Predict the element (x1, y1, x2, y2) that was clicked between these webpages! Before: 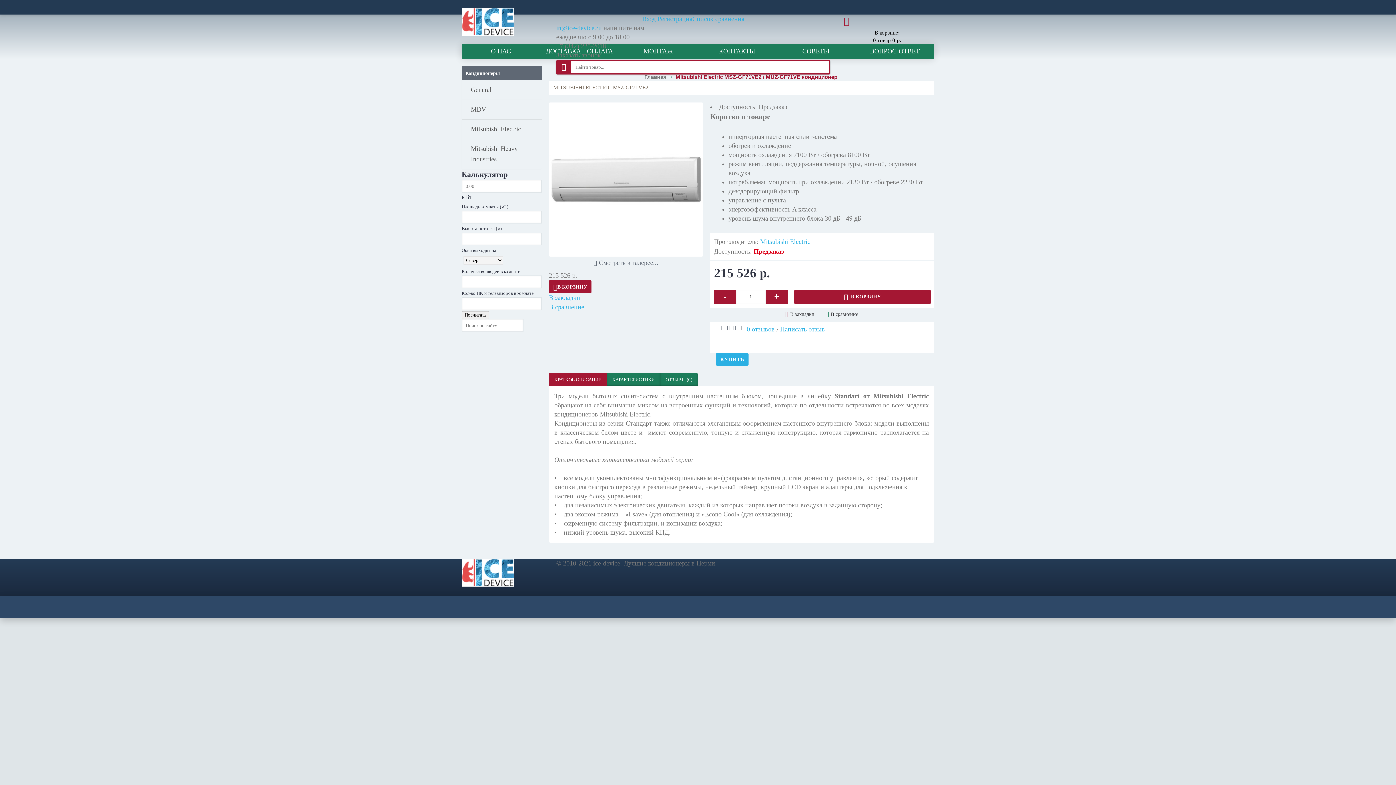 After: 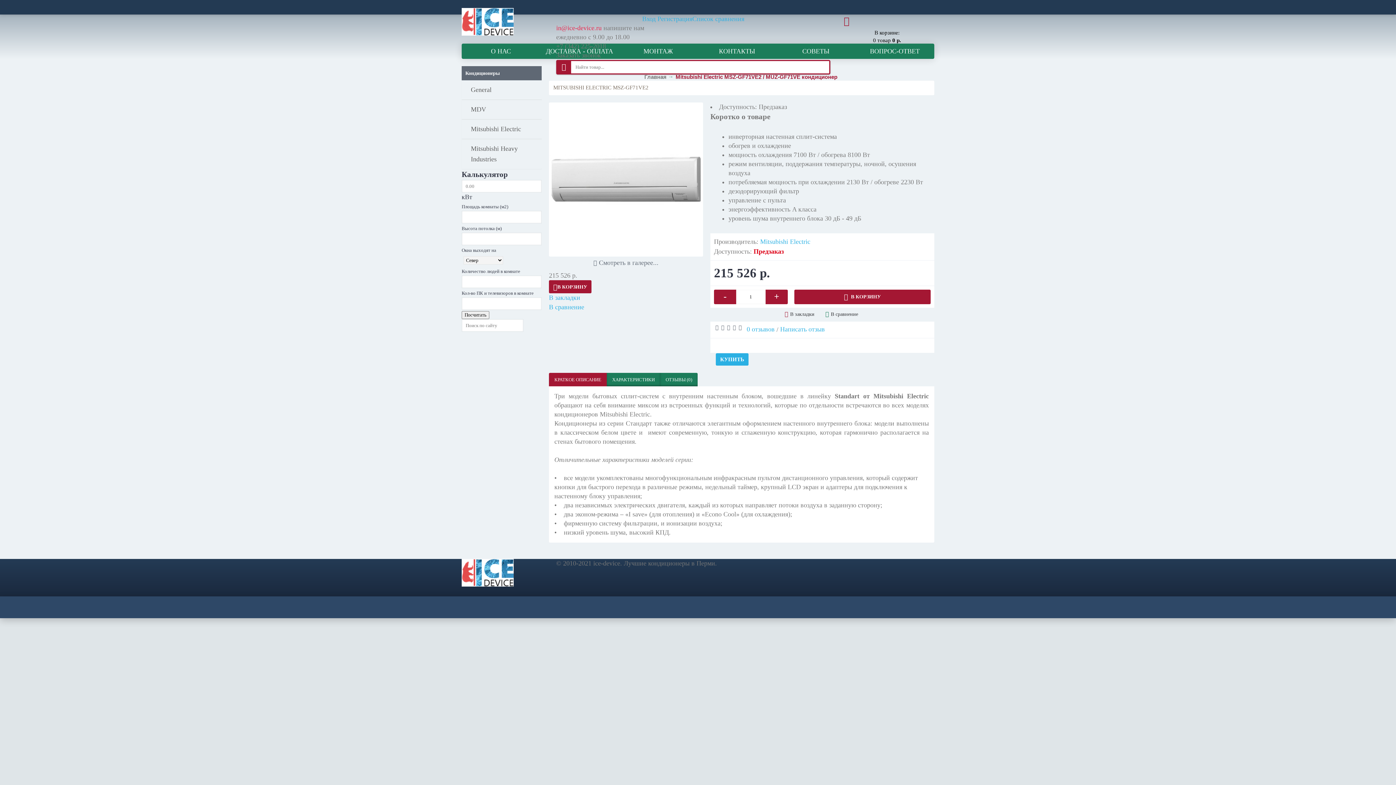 Action: label: in@ice-device.ru bbox: (556, 24, 601, 31)